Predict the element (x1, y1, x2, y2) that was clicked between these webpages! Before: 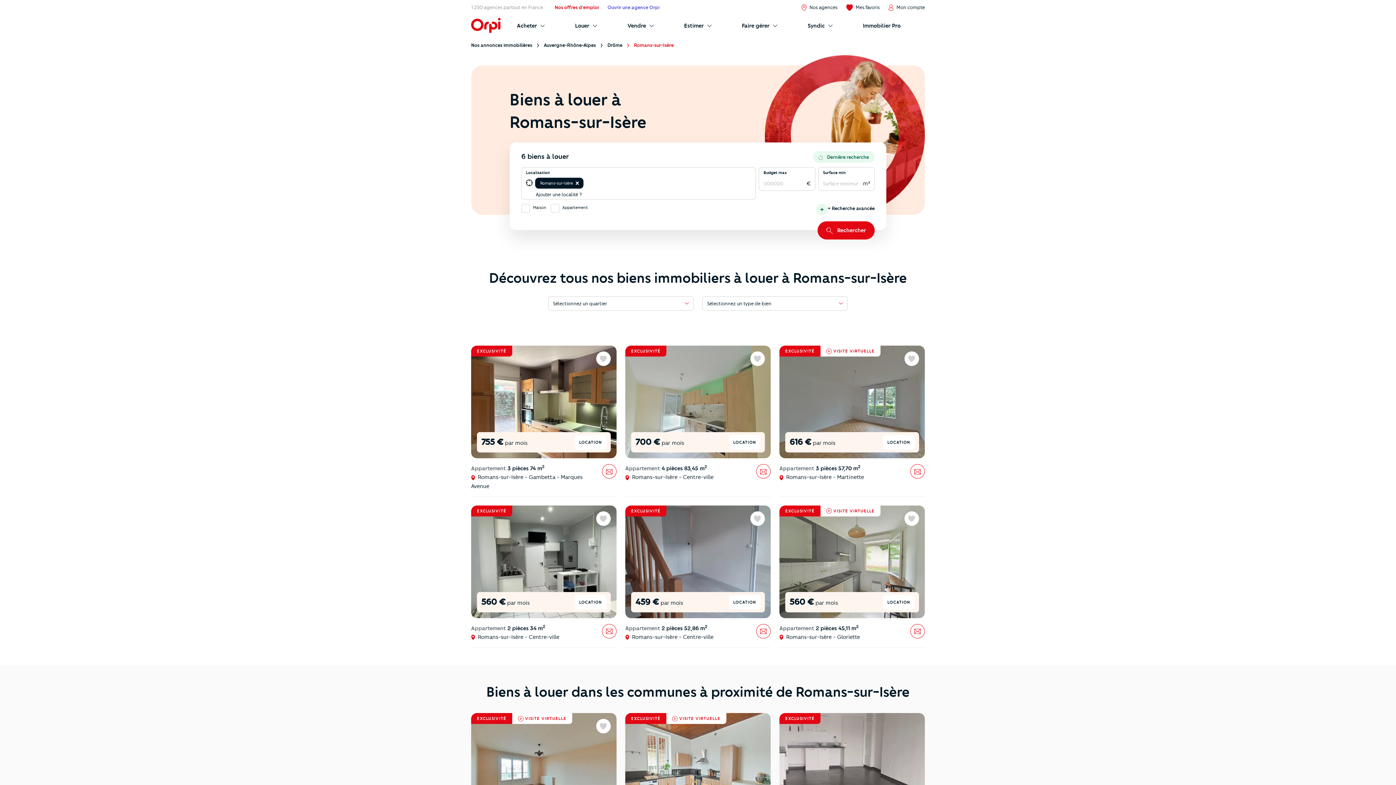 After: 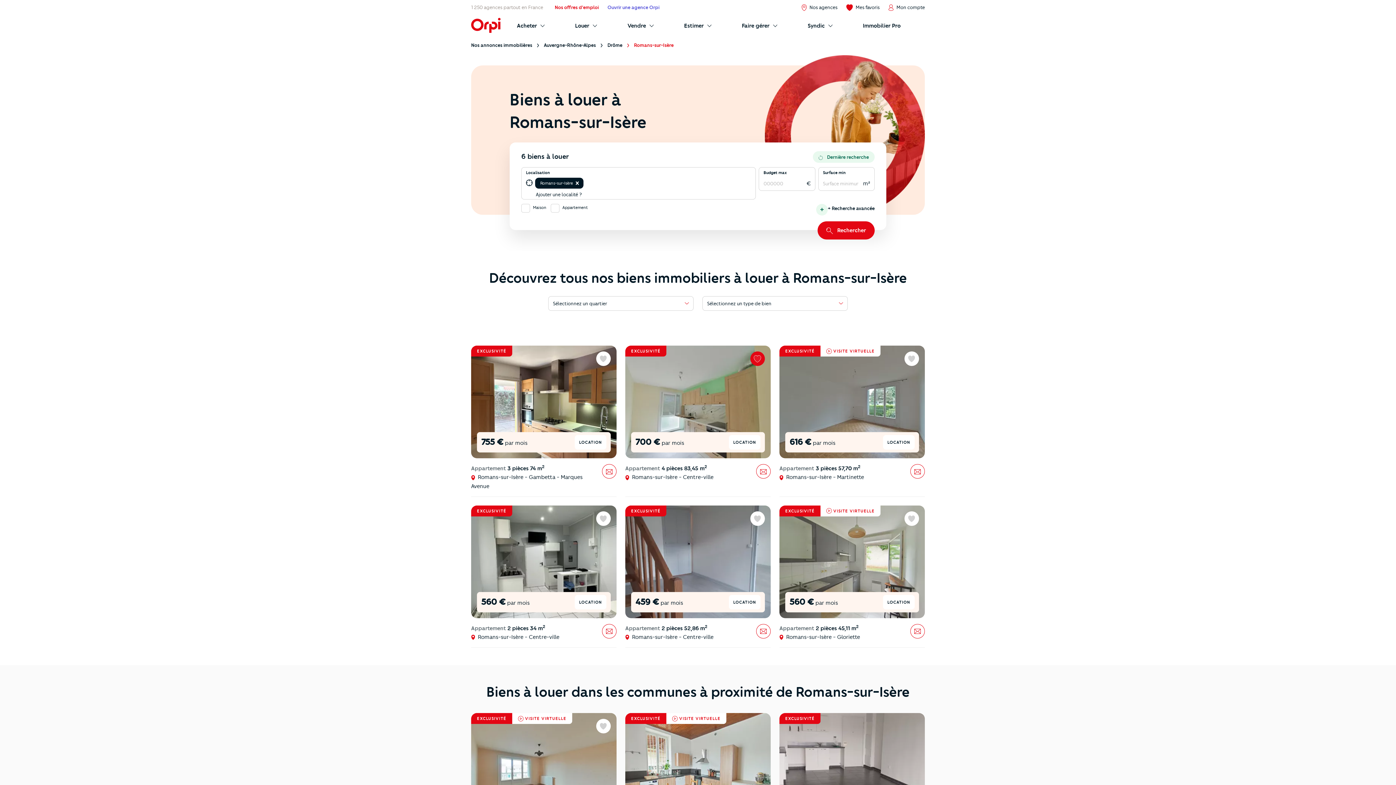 Action: bbox: (750, 351, 765, 366) label: Favoris